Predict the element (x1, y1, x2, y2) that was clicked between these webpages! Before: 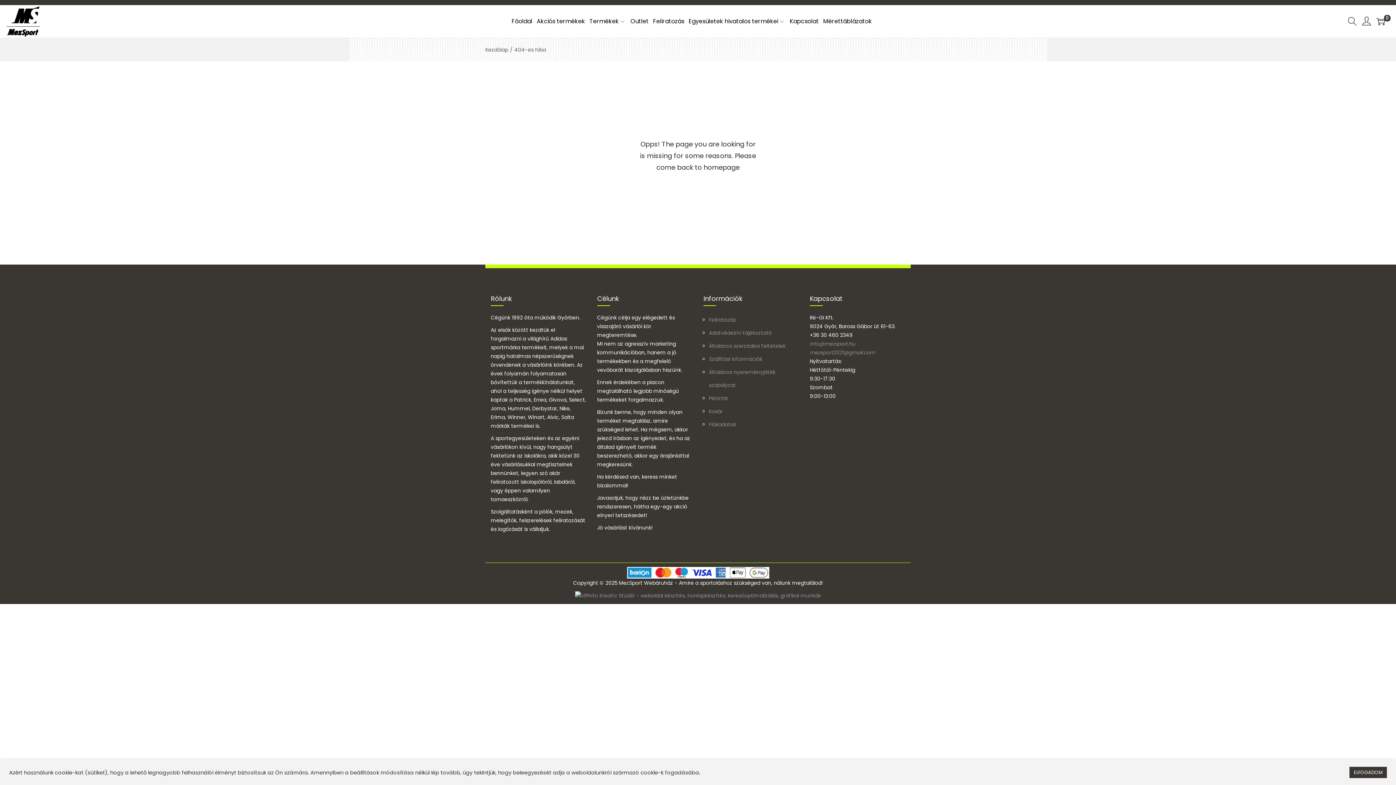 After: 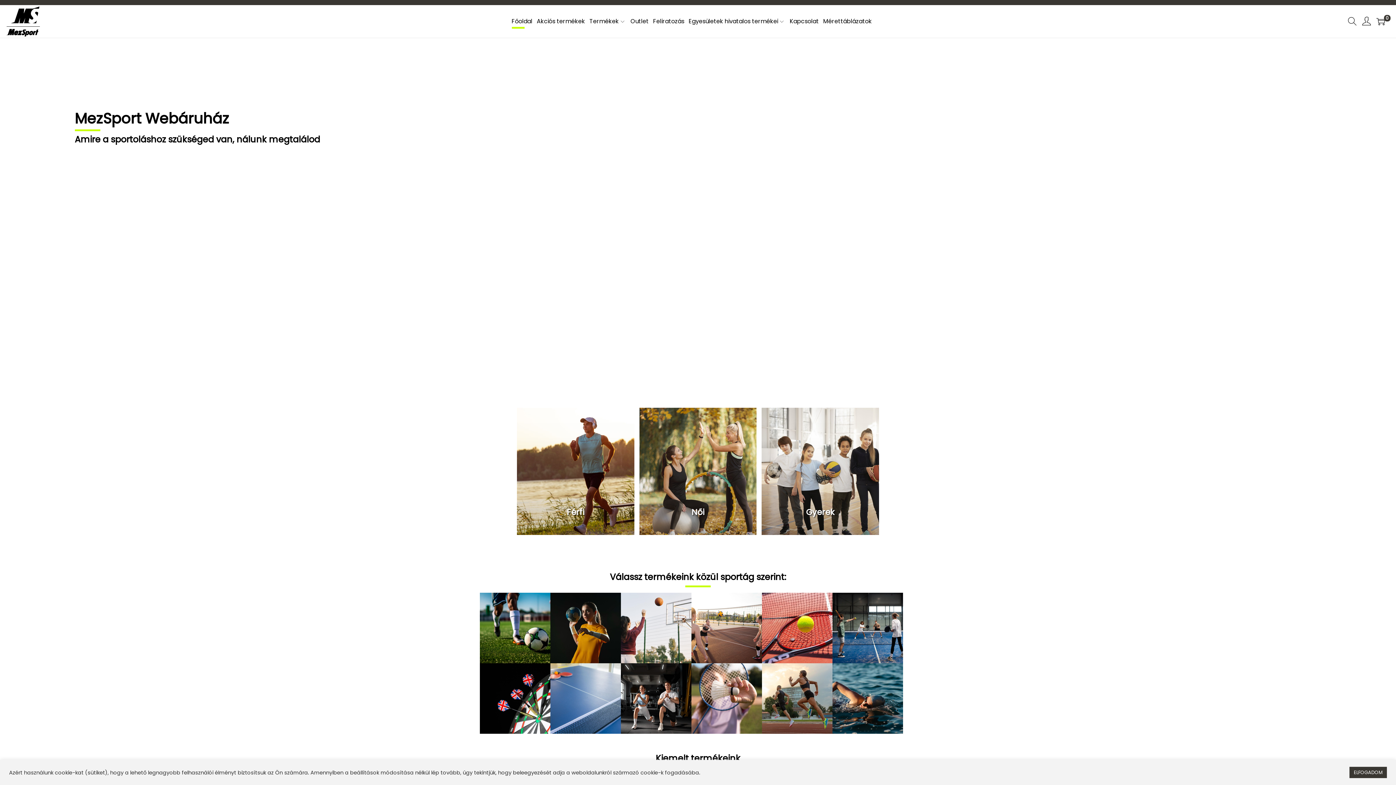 Action: label: Főoldal bbox: (511, 5, 532, 37)